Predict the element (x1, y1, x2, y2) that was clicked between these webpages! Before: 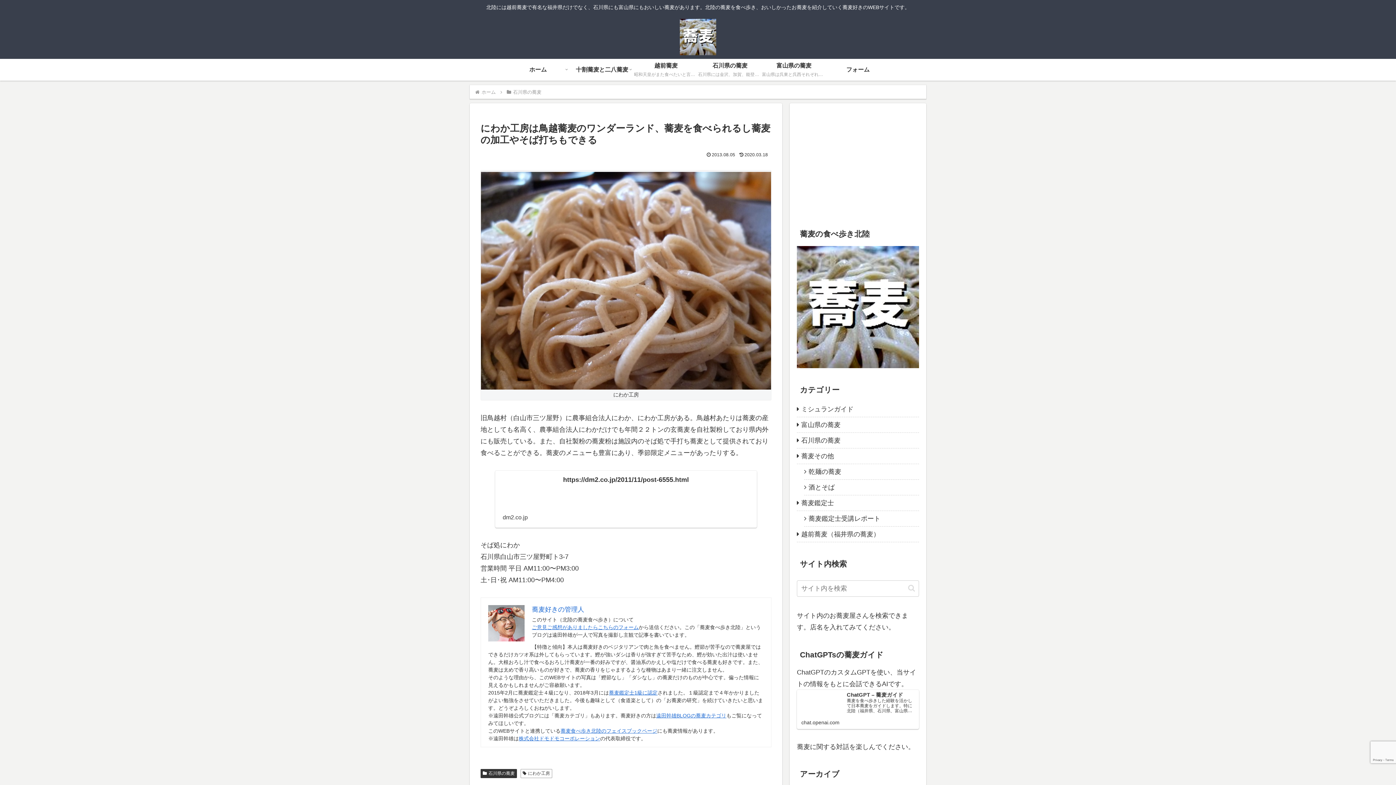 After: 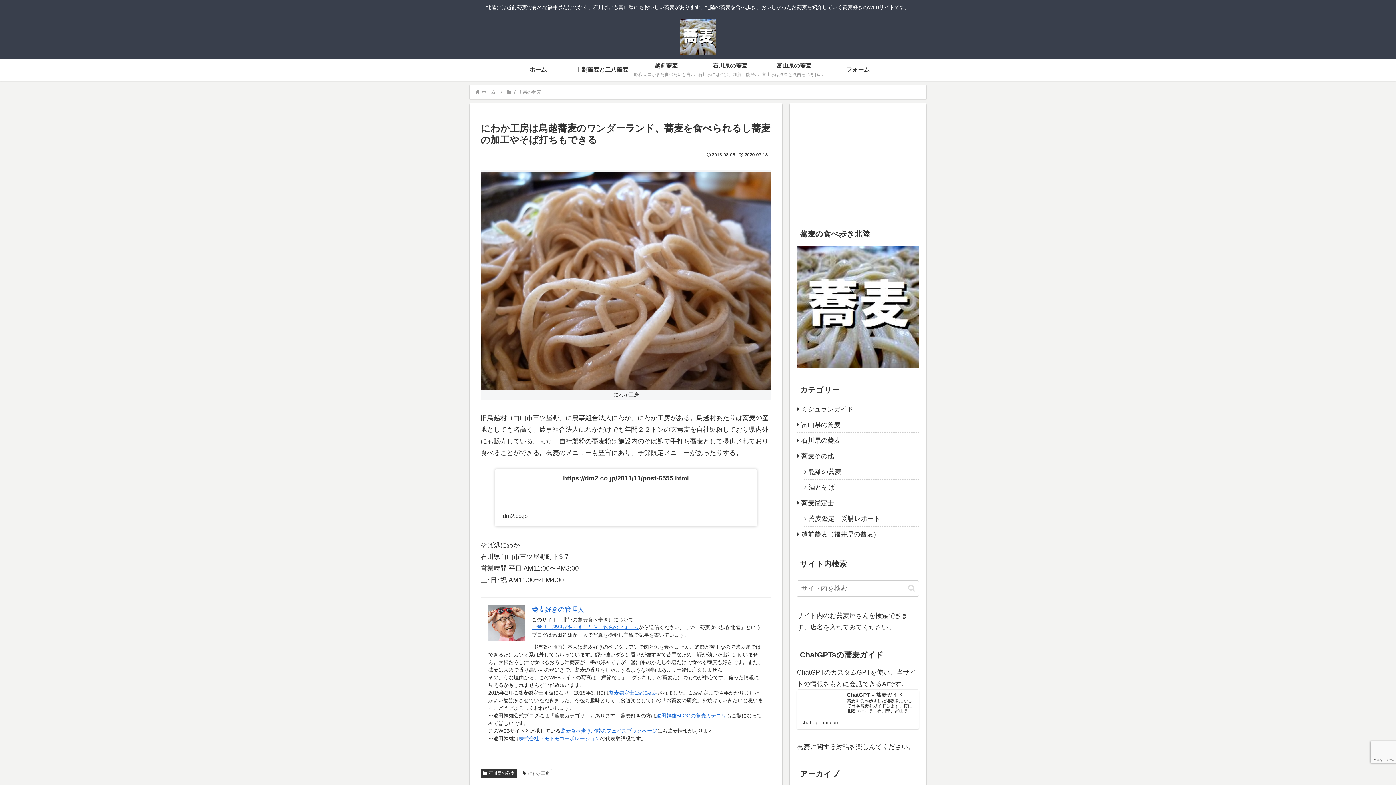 Action: bbox: (495, 470, 757, 527) label: https://dm2.co.jp/2011/11/post-6555.html
dm2.co.jp